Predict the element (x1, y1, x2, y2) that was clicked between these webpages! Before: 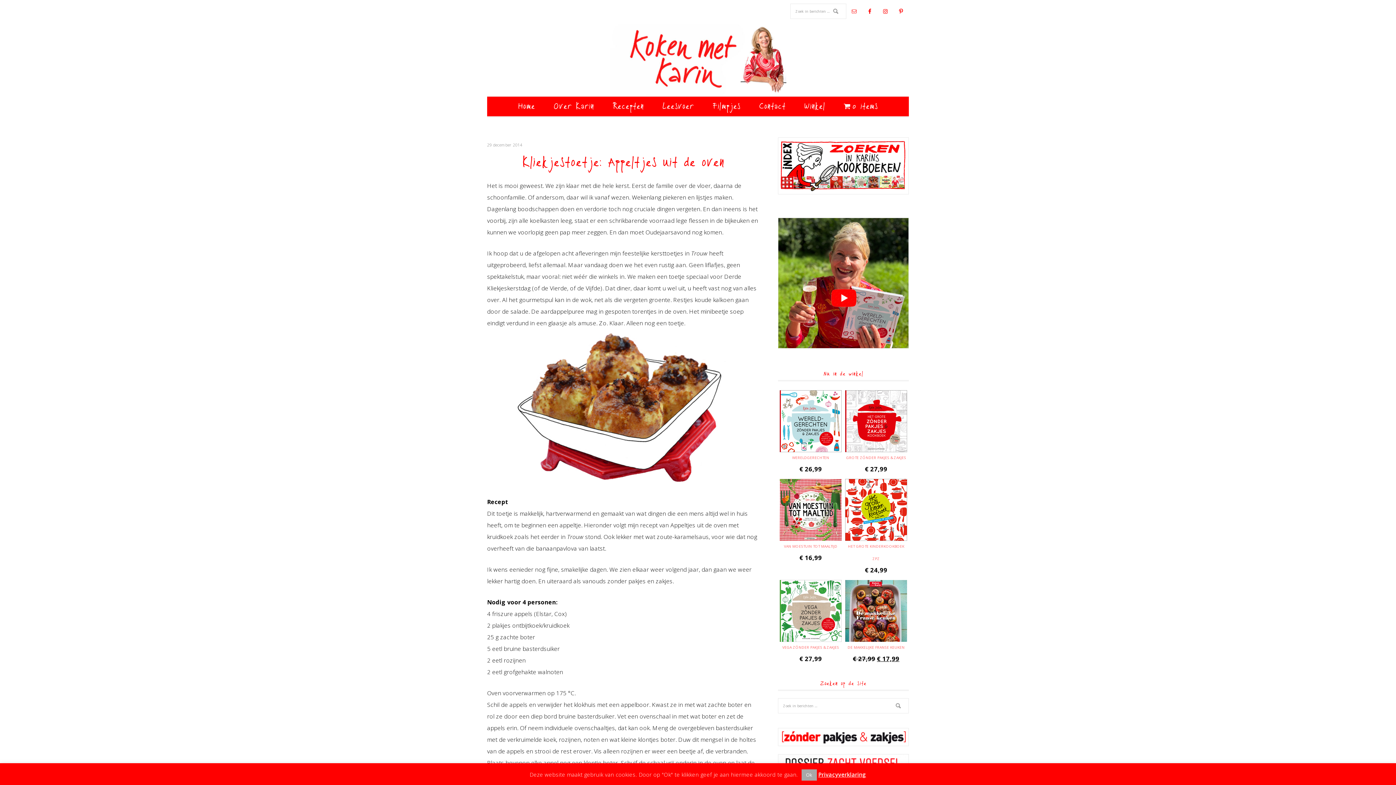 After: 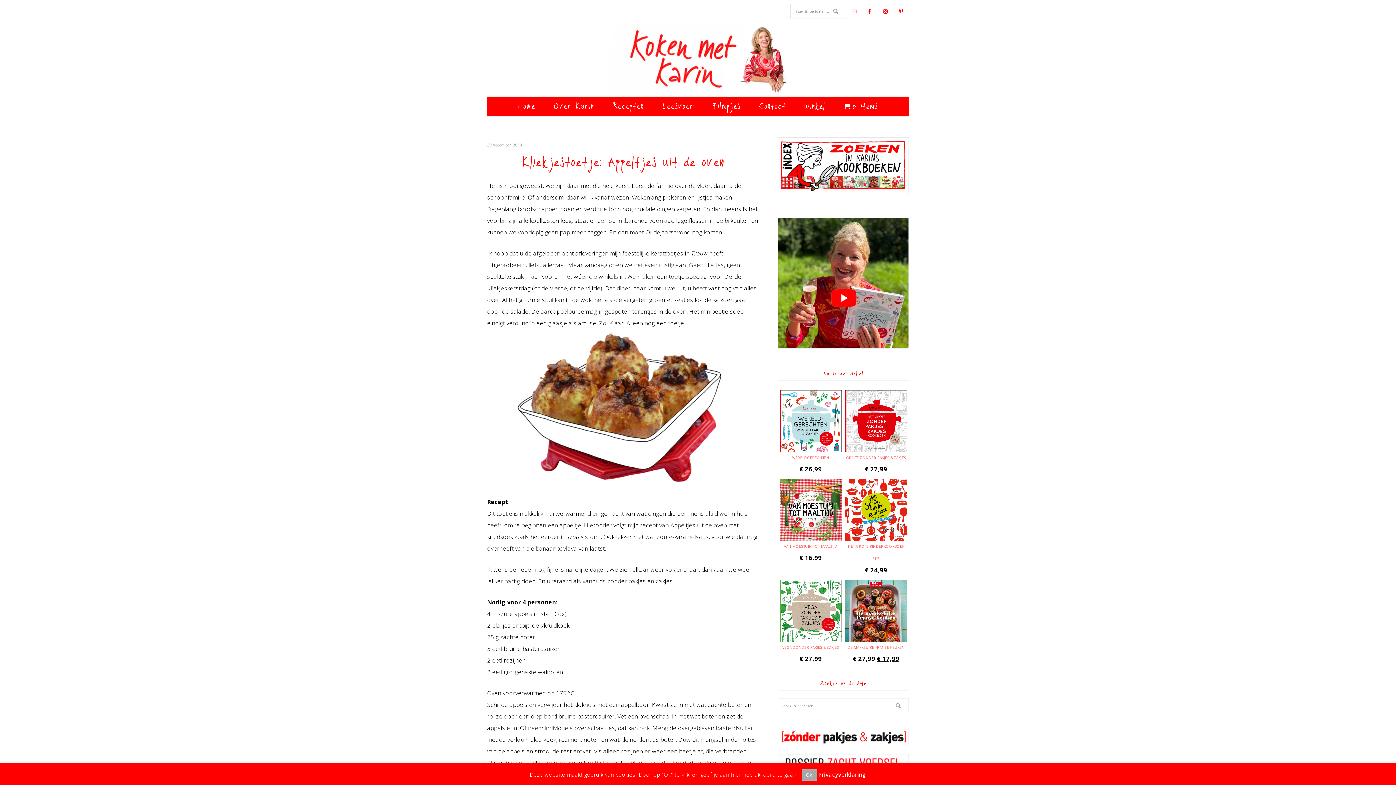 Action: bbox: (848, 5, 860, 17)